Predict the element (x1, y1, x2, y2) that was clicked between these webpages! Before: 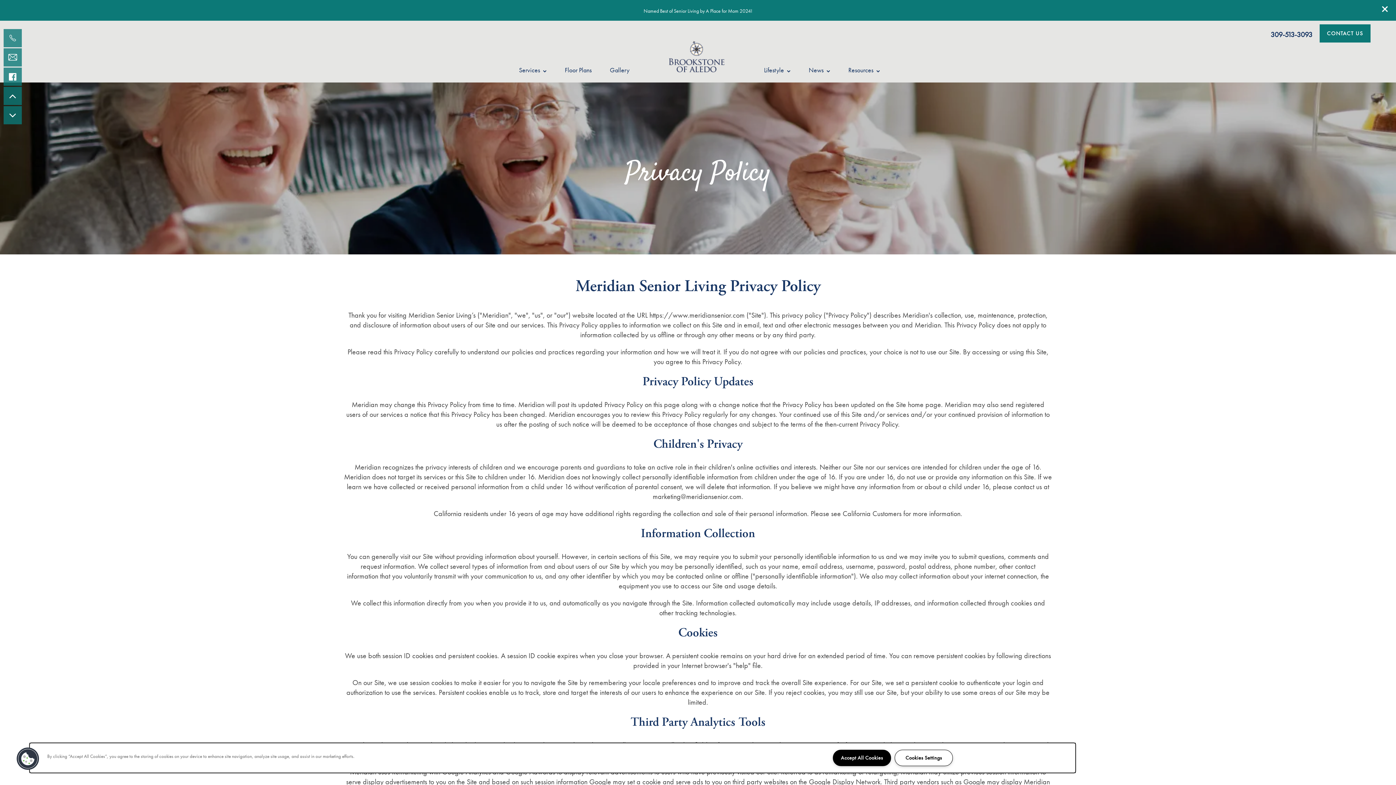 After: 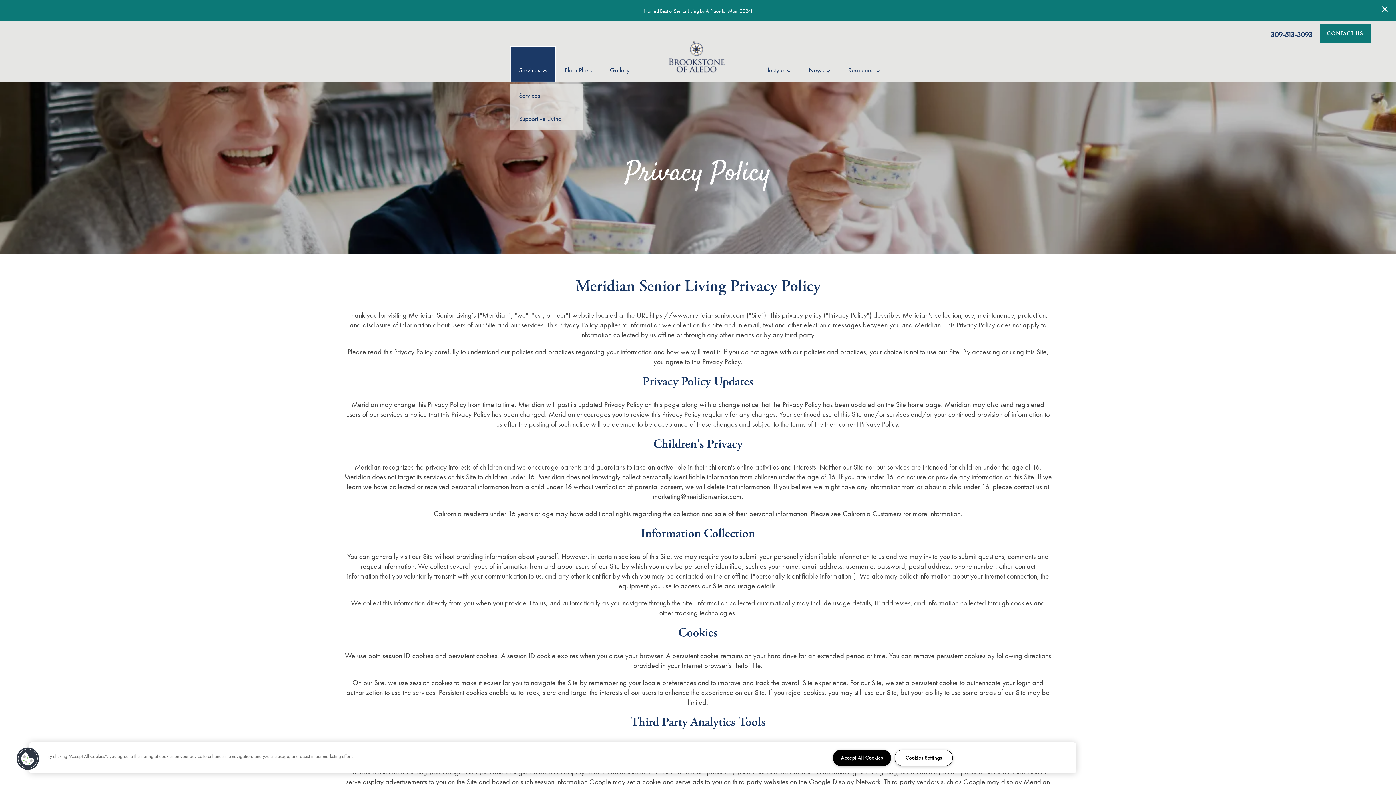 Action: label: Services bbox: (510, 46, 555, 82)